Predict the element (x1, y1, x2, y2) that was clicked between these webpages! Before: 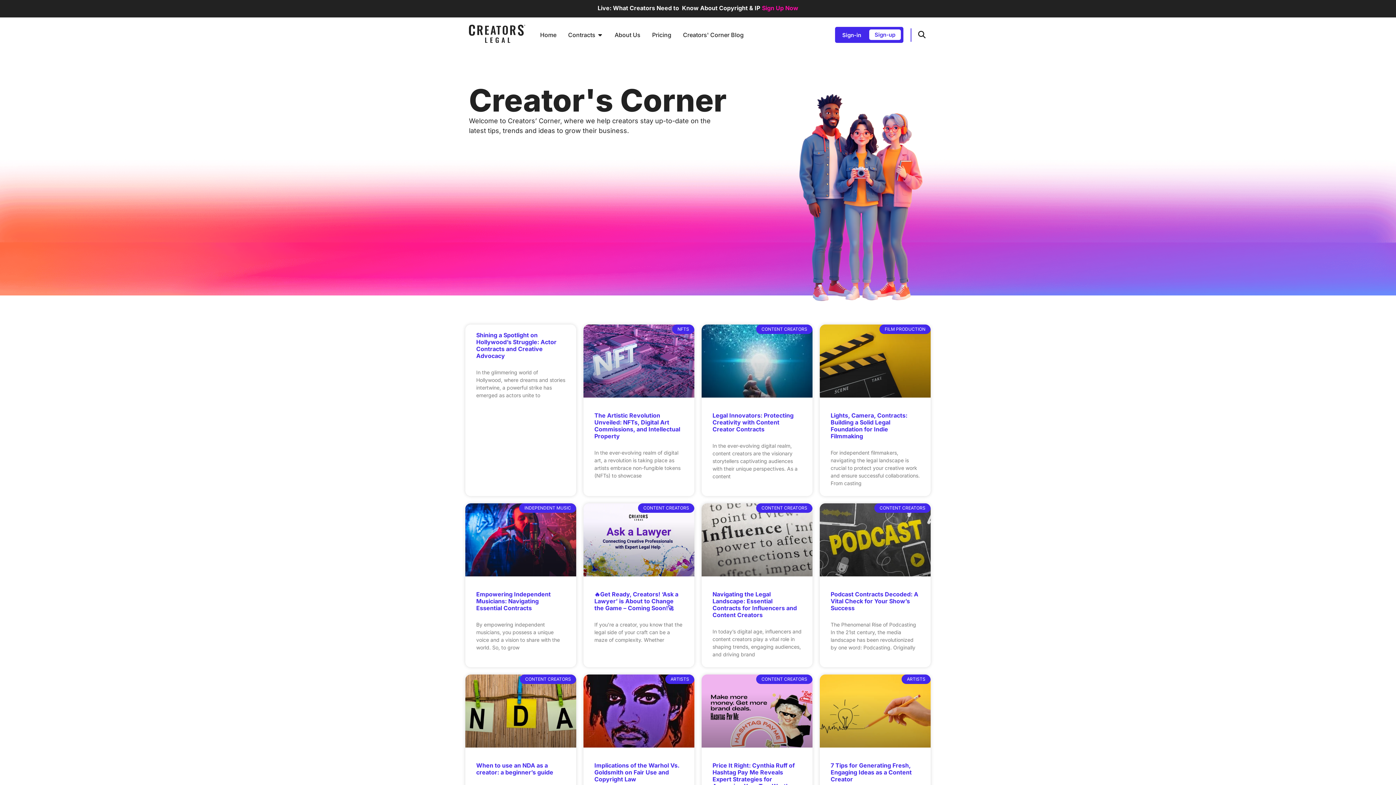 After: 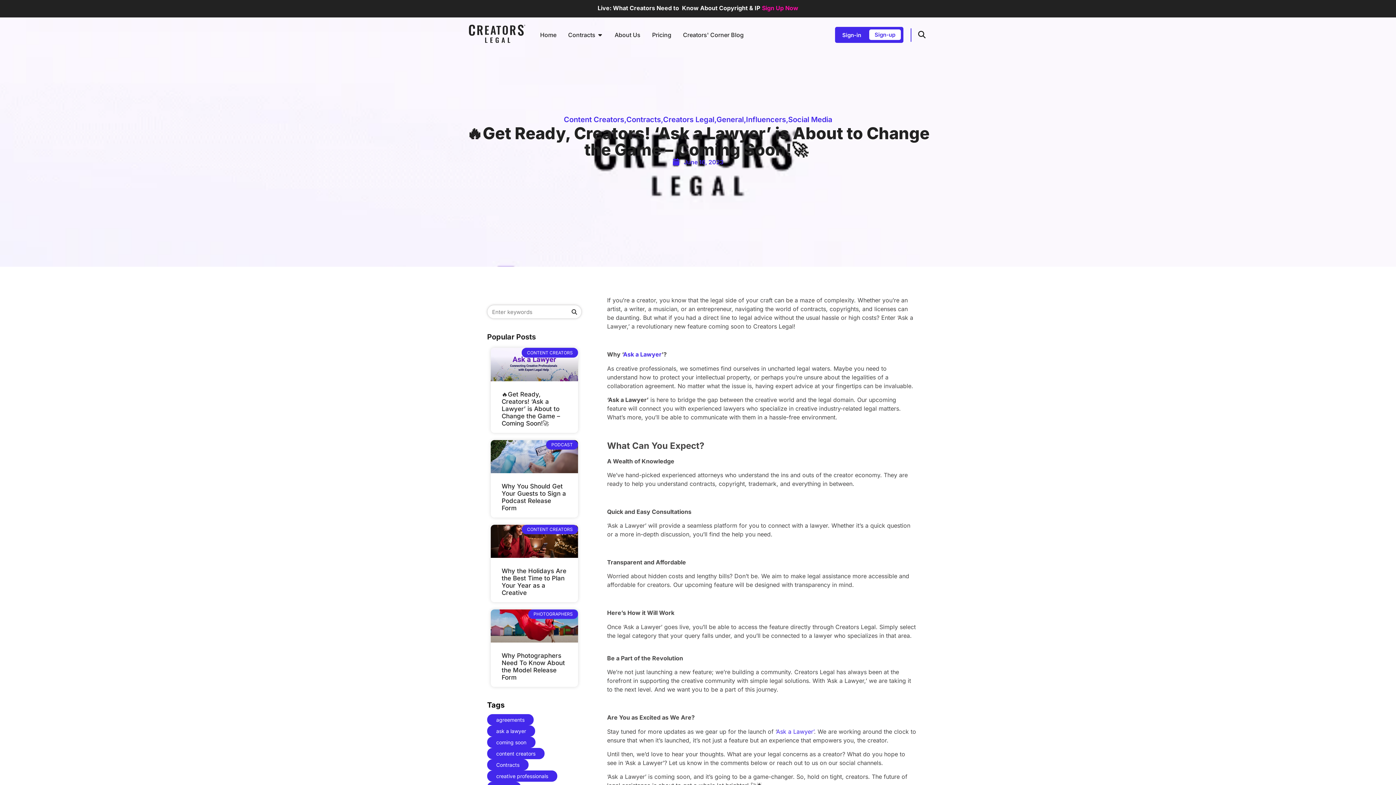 Action: bbox: (583, 503, 694, 576)